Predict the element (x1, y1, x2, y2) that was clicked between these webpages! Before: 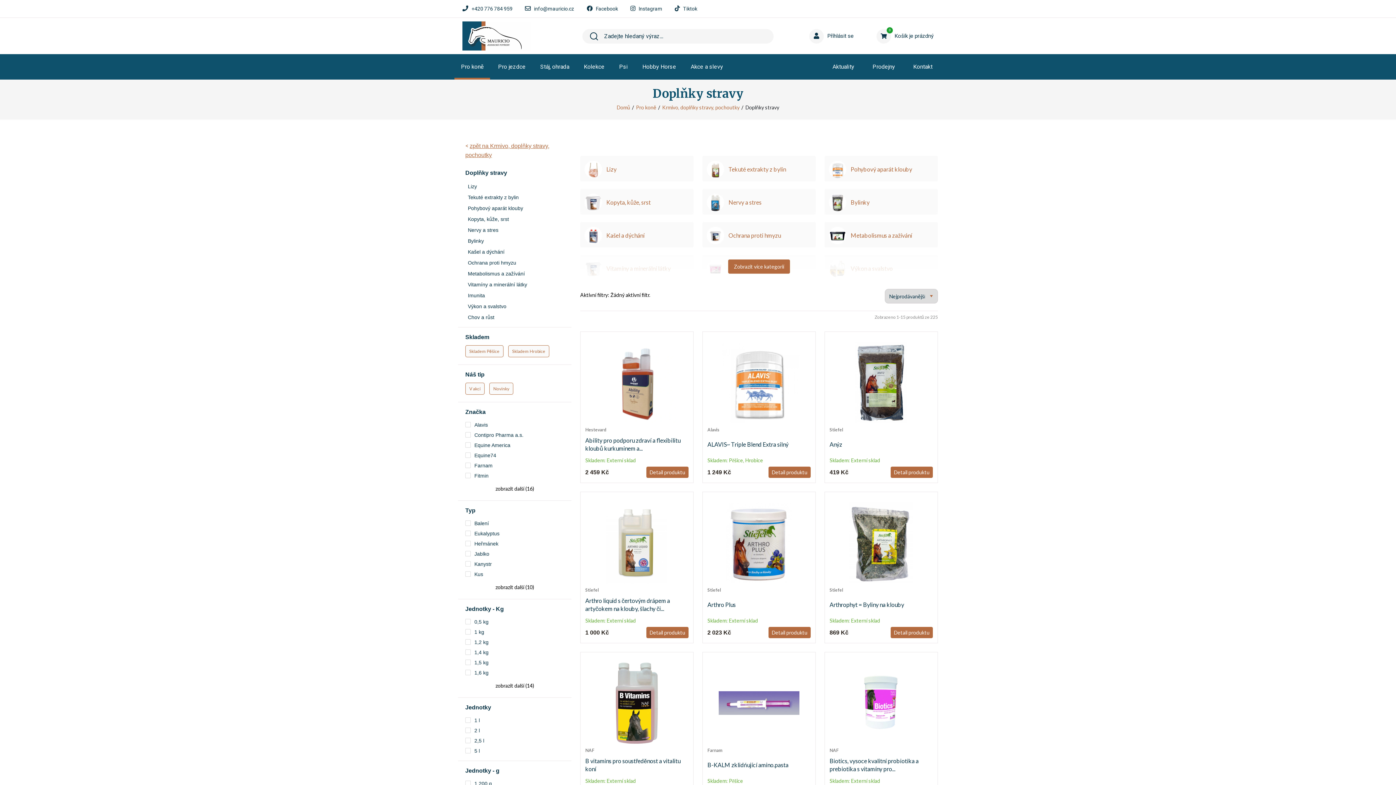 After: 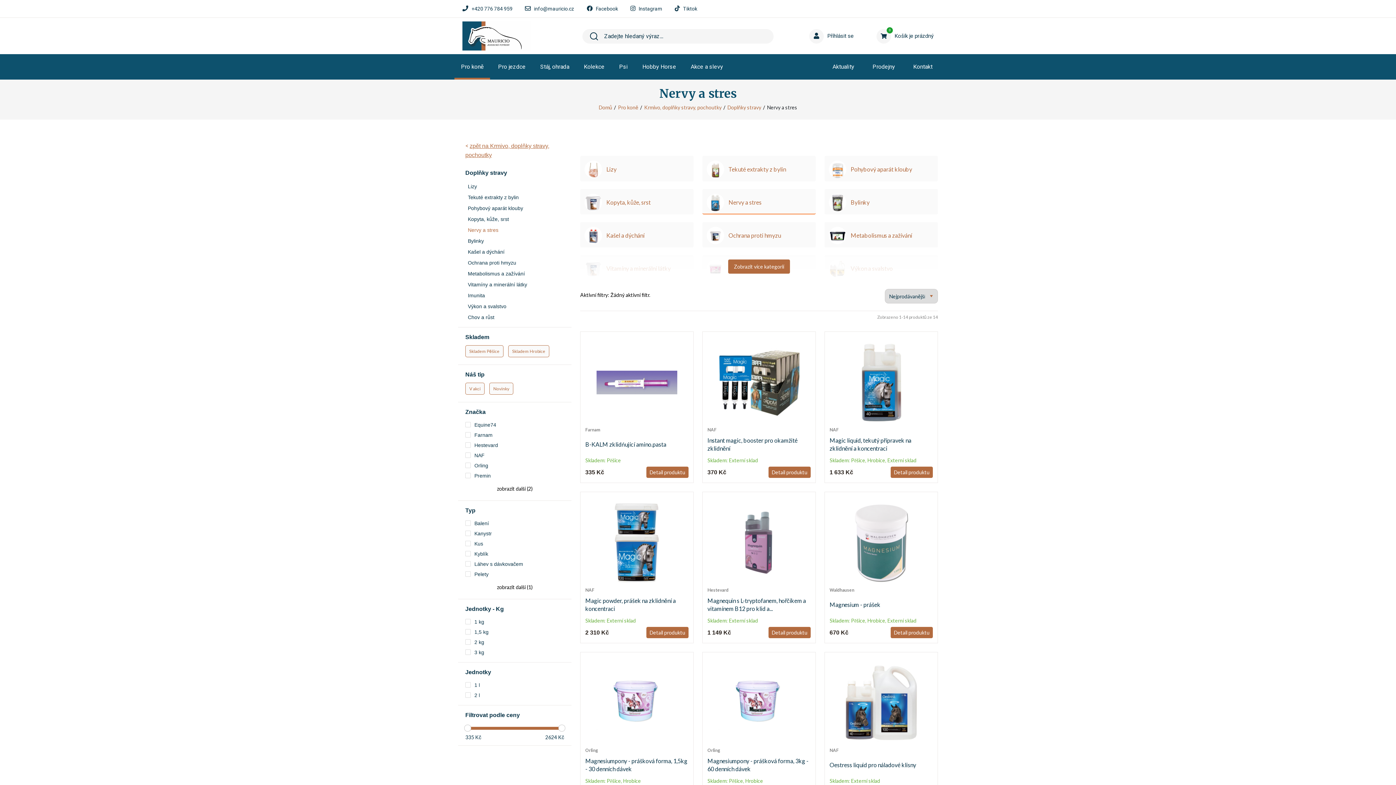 Action: bbox: (468, 227, 498, 233) label: Nervy a stres